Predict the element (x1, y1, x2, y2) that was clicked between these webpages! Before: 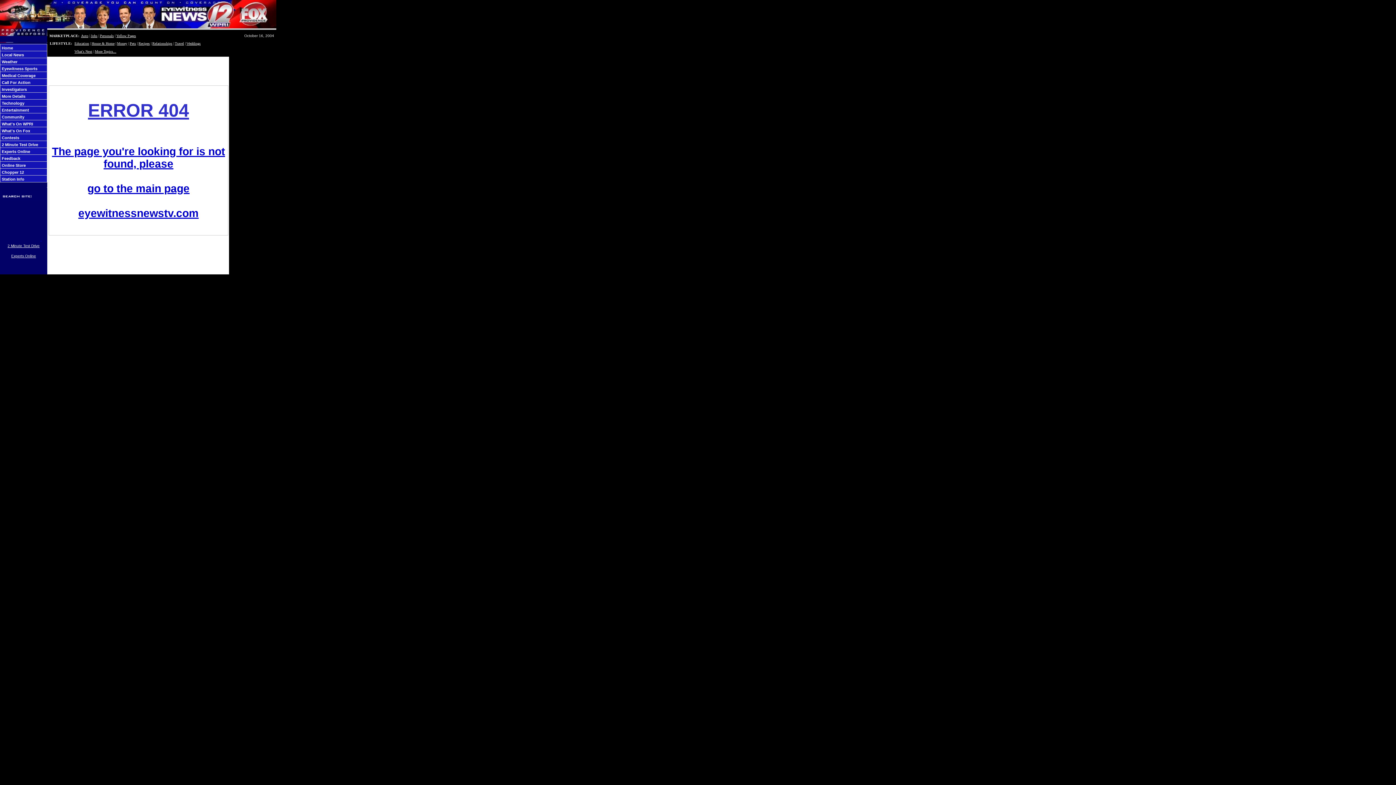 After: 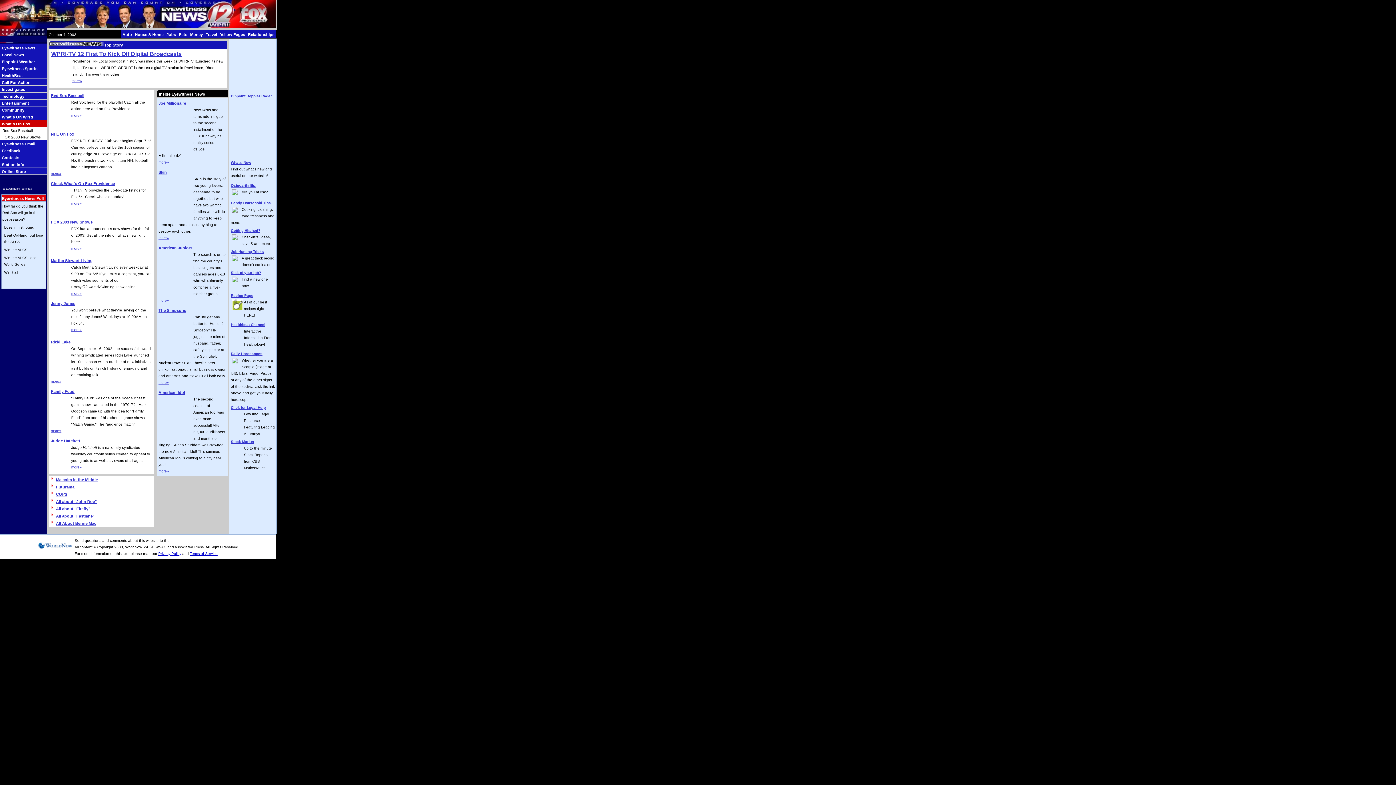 Action: bbox: (1, 128, 30, 133) label: What's On Fox